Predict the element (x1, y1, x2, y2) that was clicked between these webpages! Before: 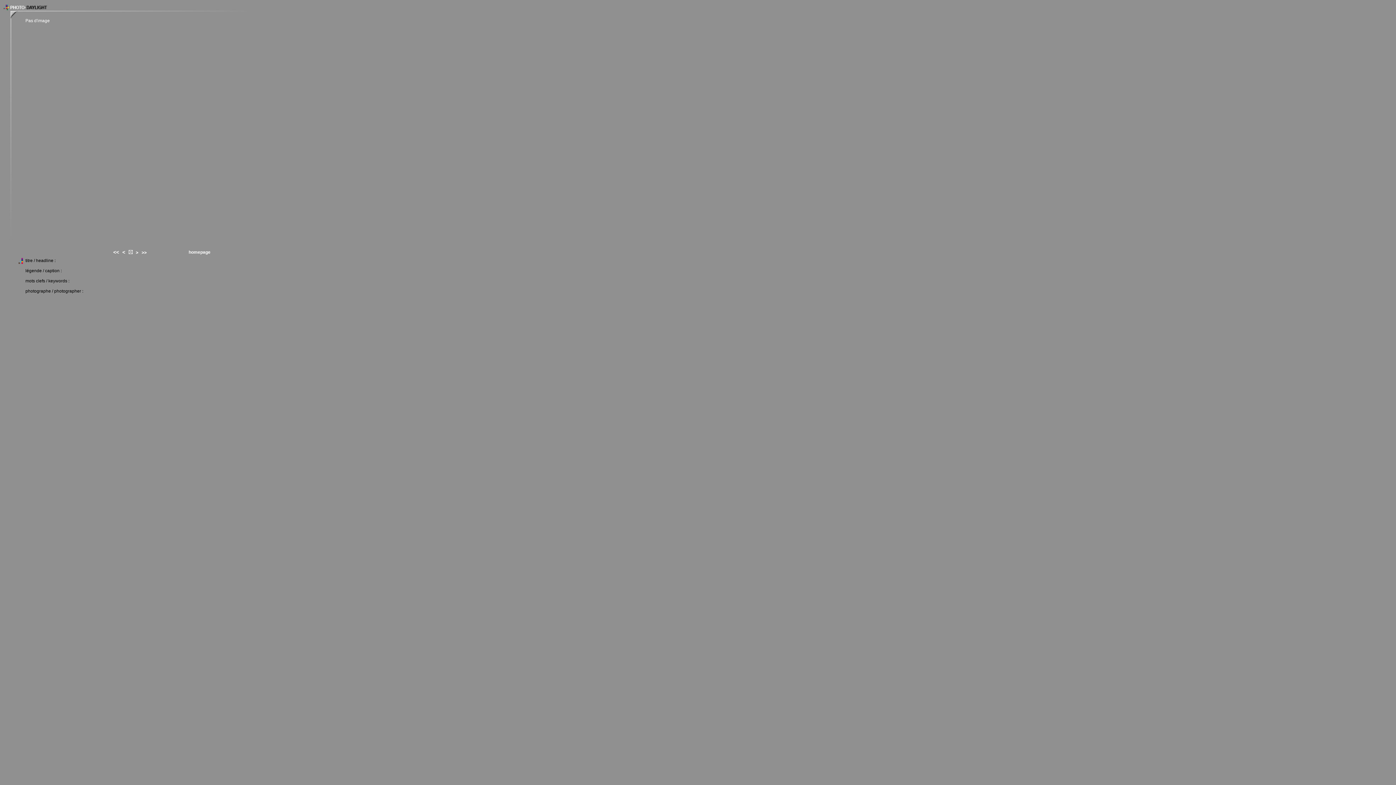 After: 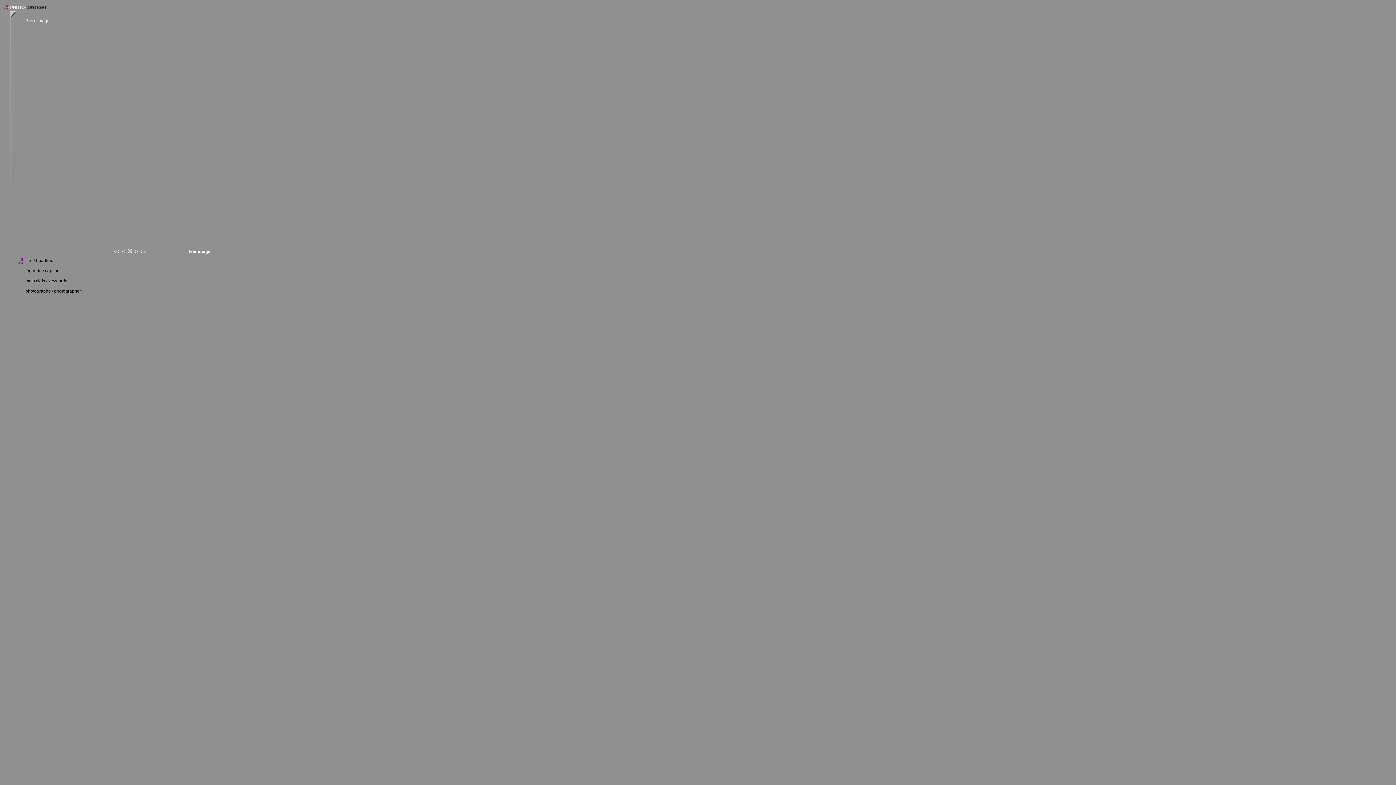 Action: bbox: (113, 249, 119, 255) label: <<